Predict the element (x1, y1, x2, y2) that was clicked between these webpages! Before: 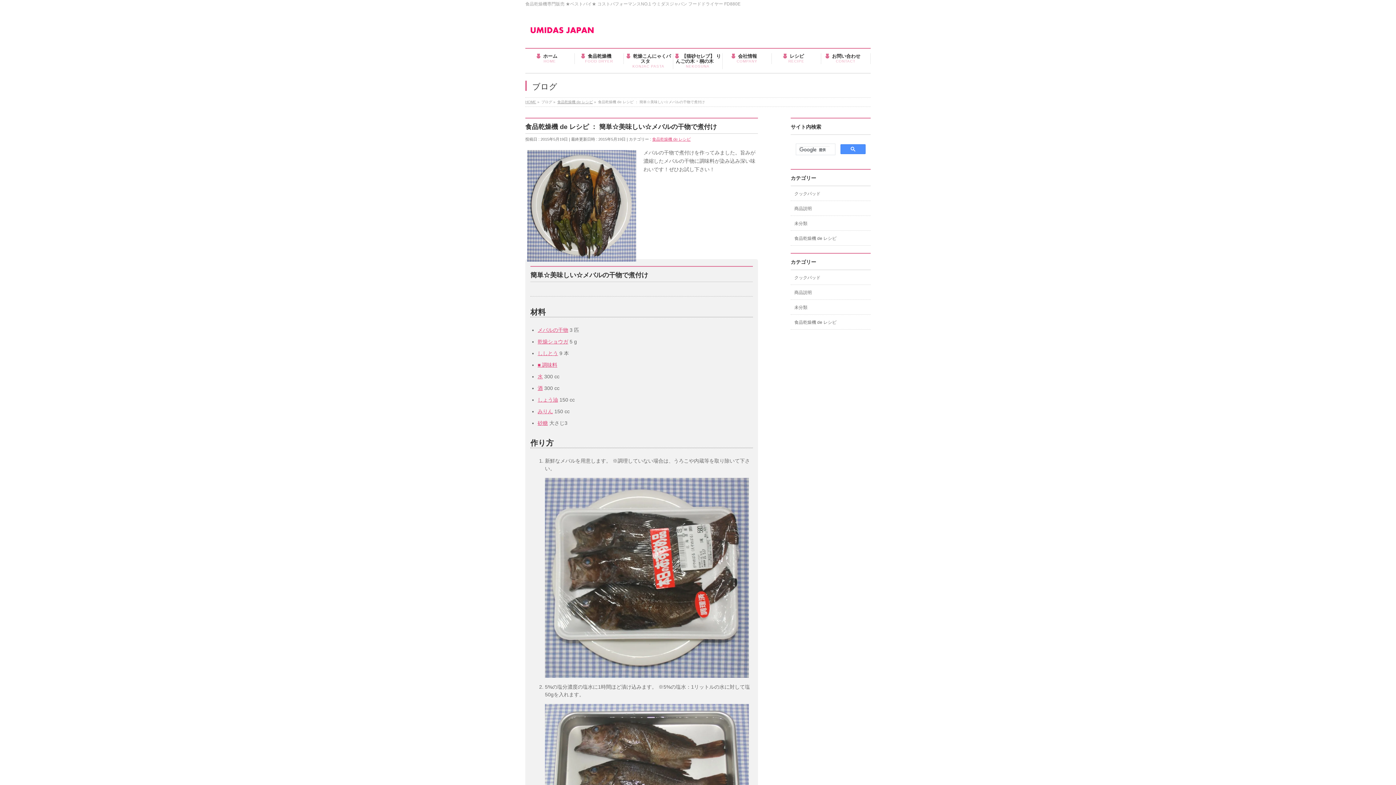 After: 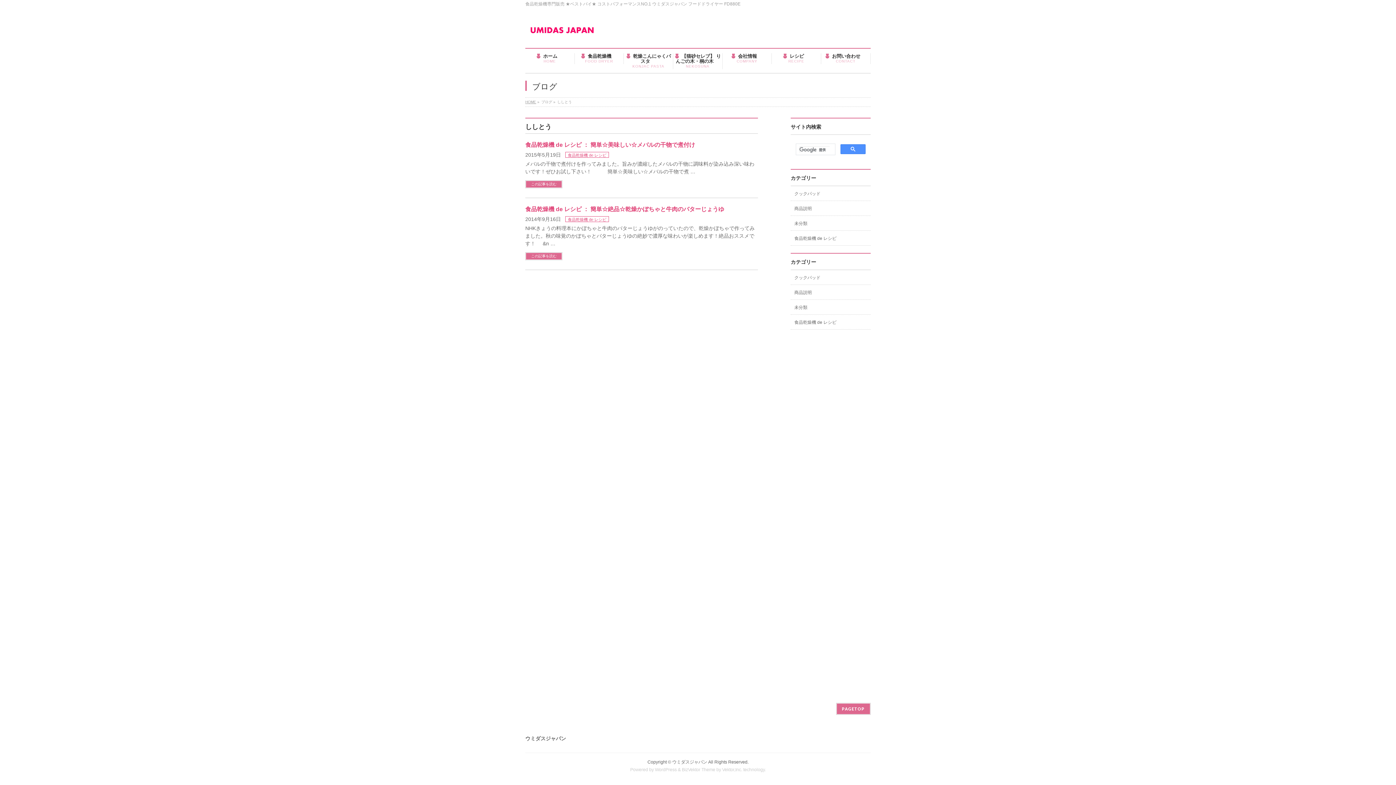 Action: label: ししとう bbox: (537, 350, 558, 356)